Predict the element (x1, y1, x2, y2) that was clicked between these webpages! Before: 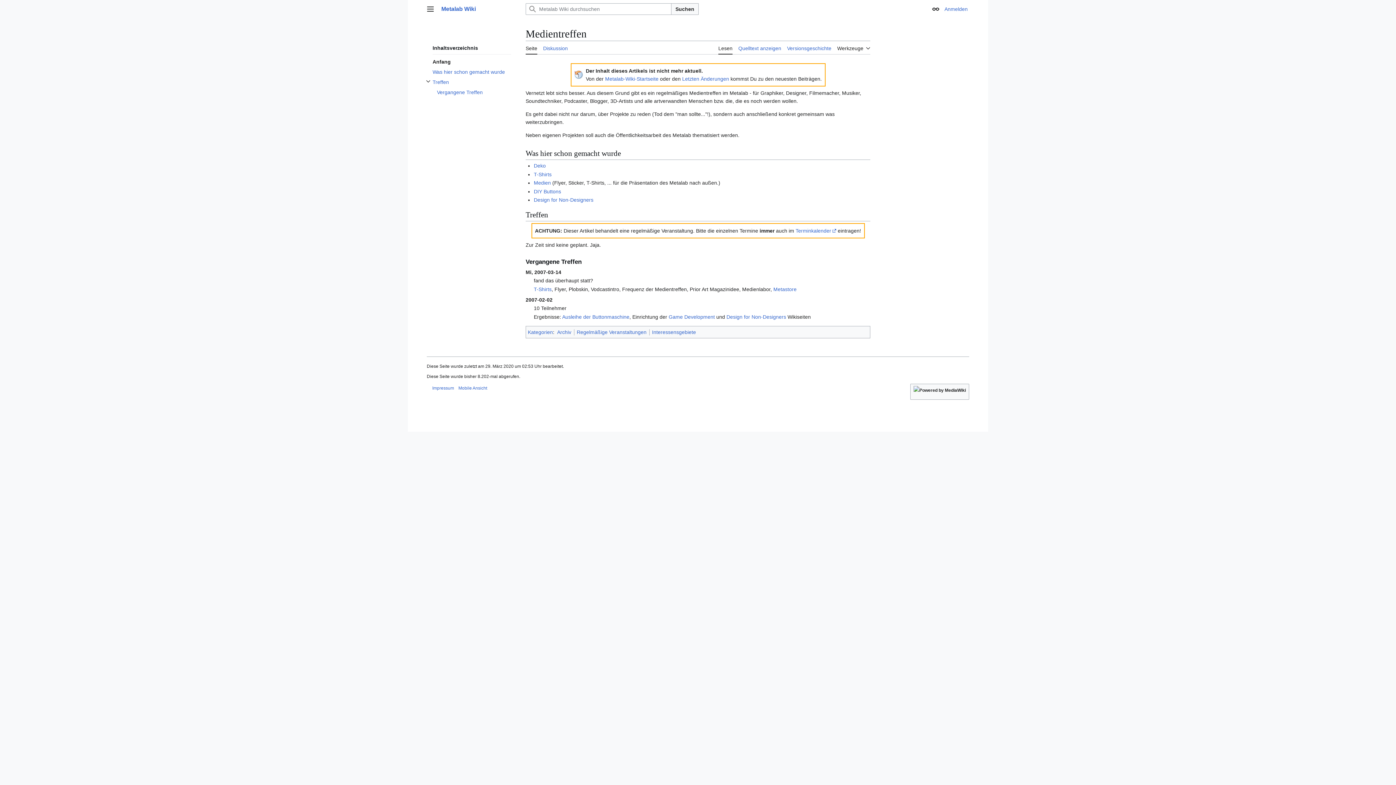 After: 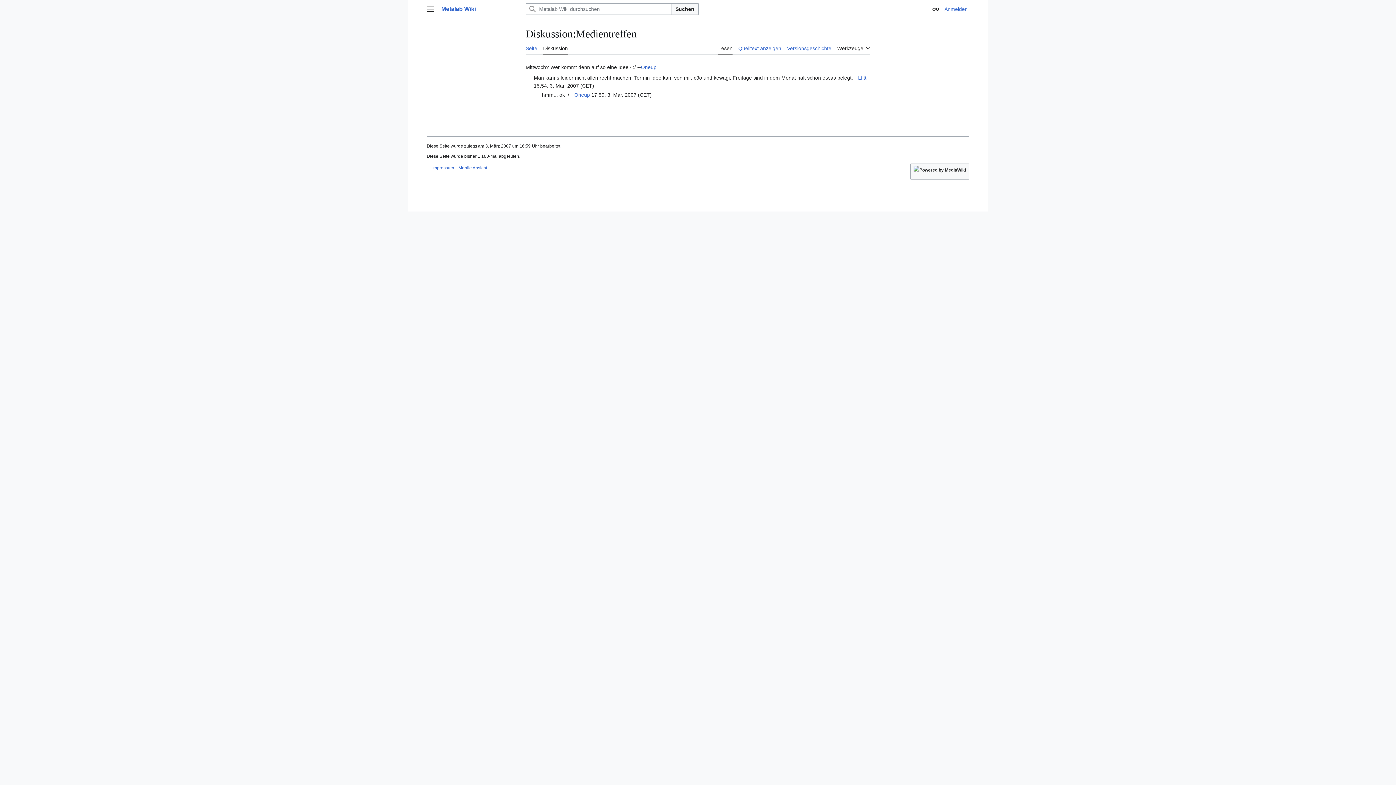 Action: bbox: (543, 41, 568, 54) label: Diskussion